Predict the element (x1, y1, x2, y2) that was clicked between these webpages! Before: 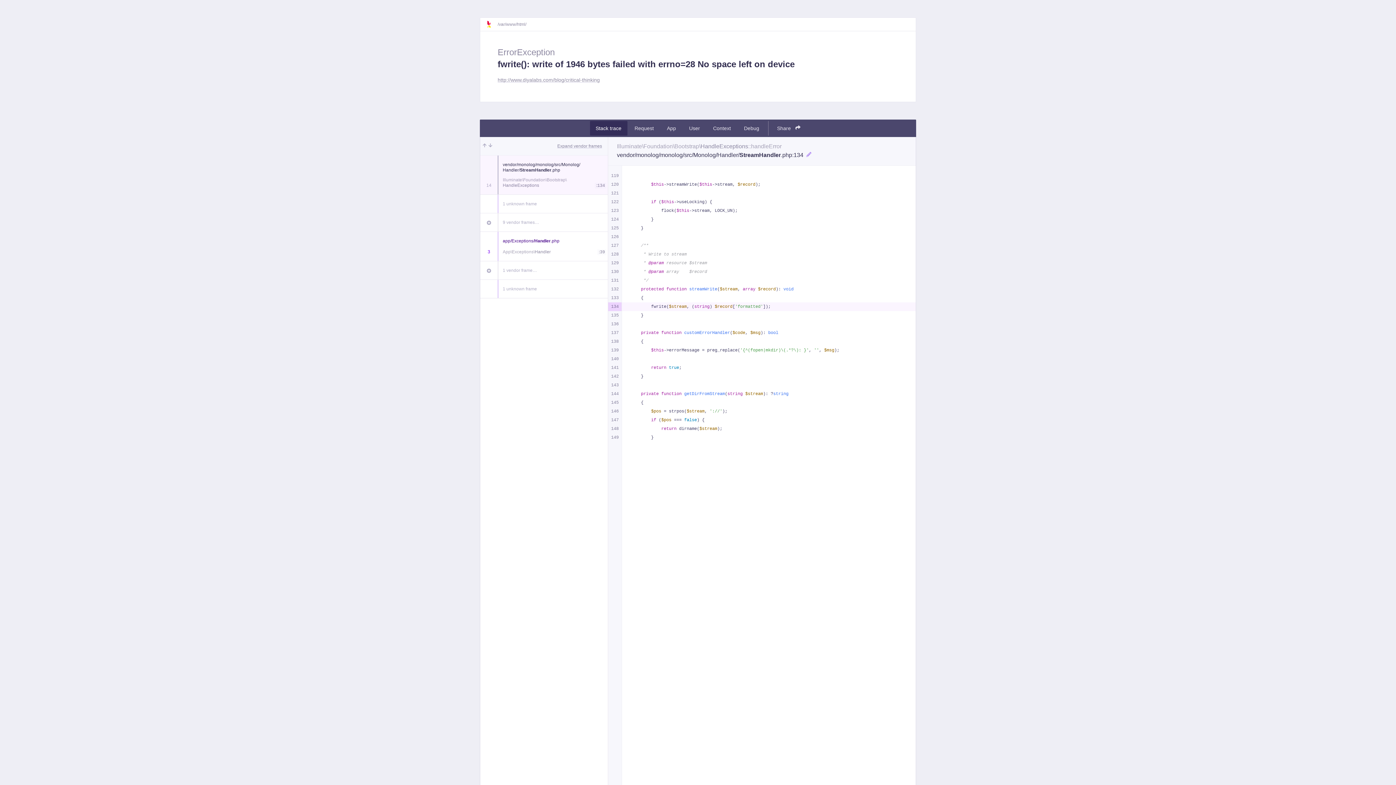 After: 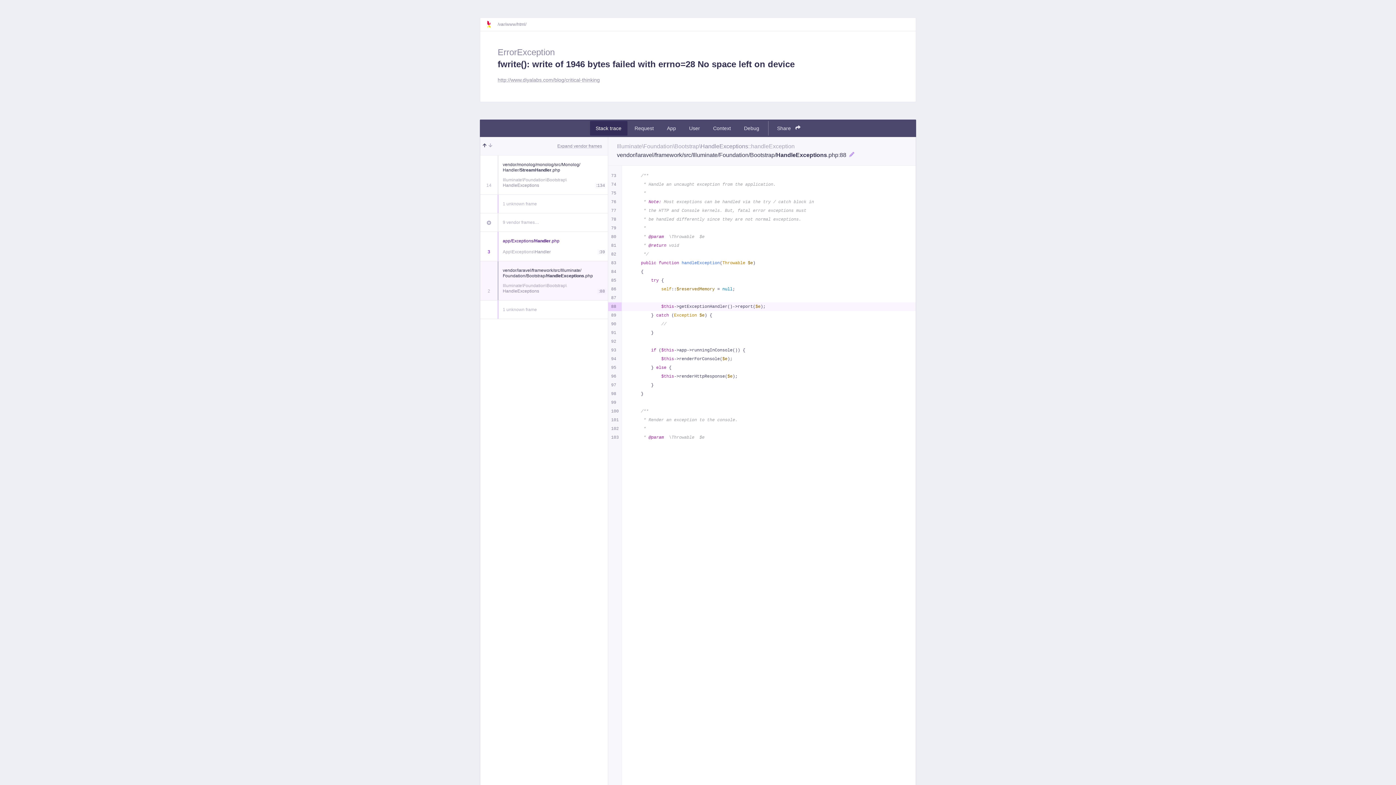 Action: bbox: (482, 142, 486, 149)